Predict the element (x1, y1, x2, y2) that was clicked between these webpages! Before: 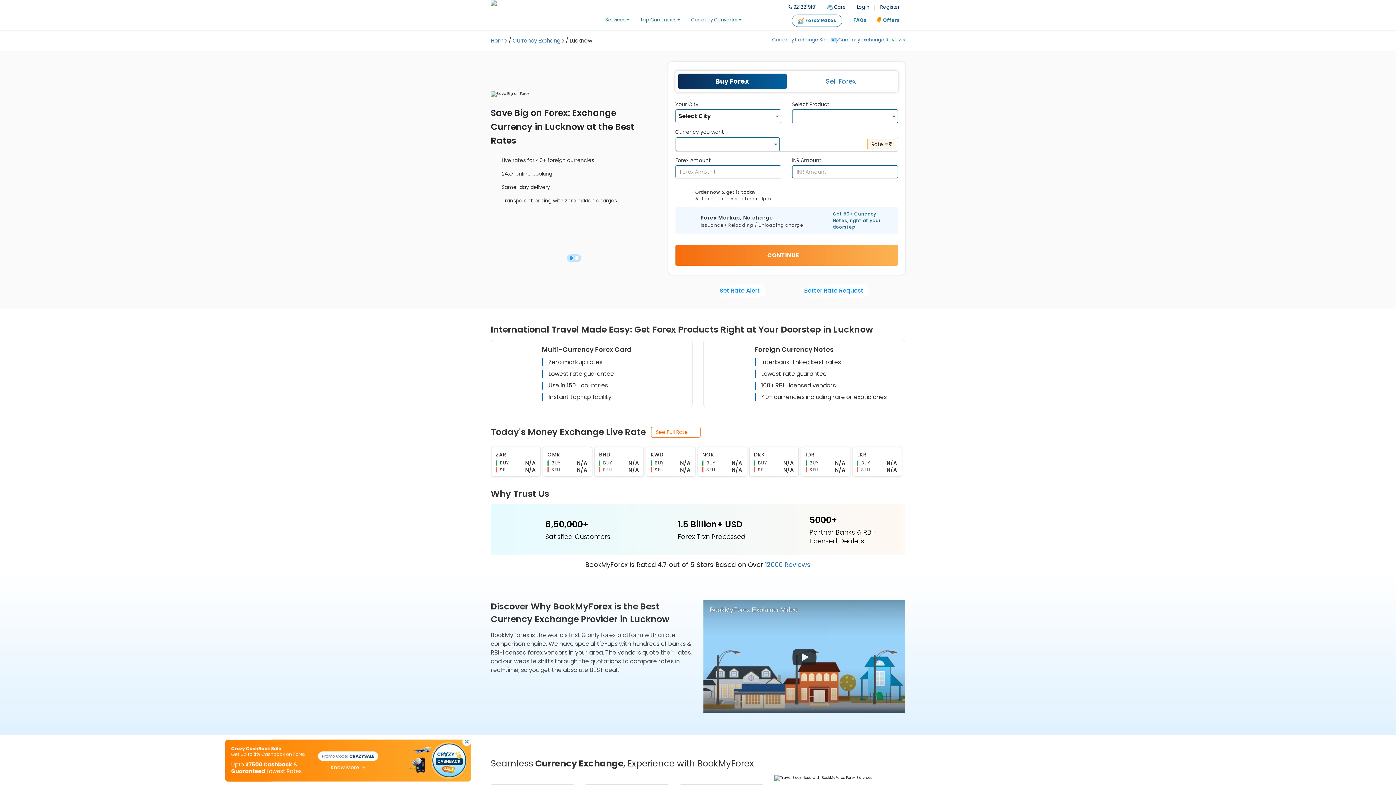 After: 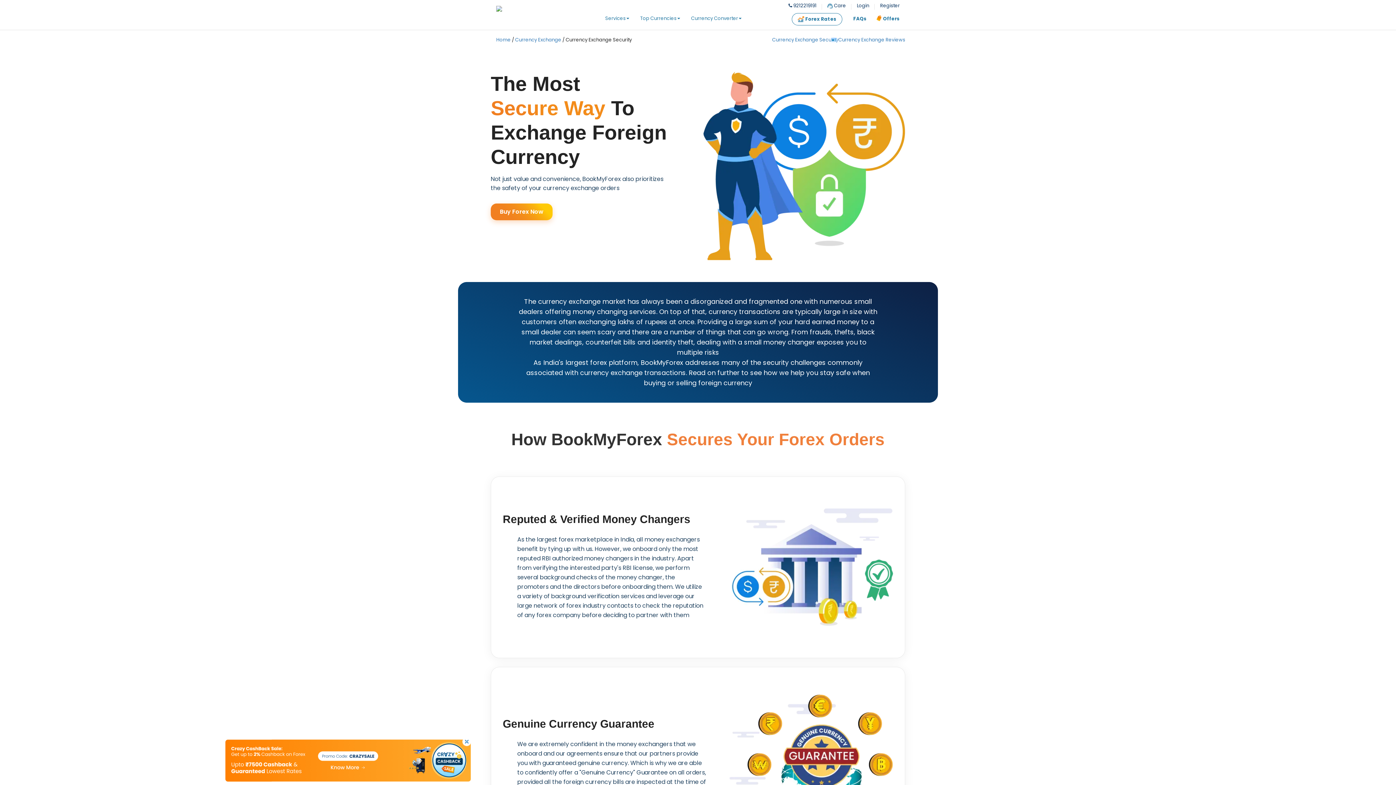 Action: label: Currency Exchange Security bbox: (772, 36, 838, 43)